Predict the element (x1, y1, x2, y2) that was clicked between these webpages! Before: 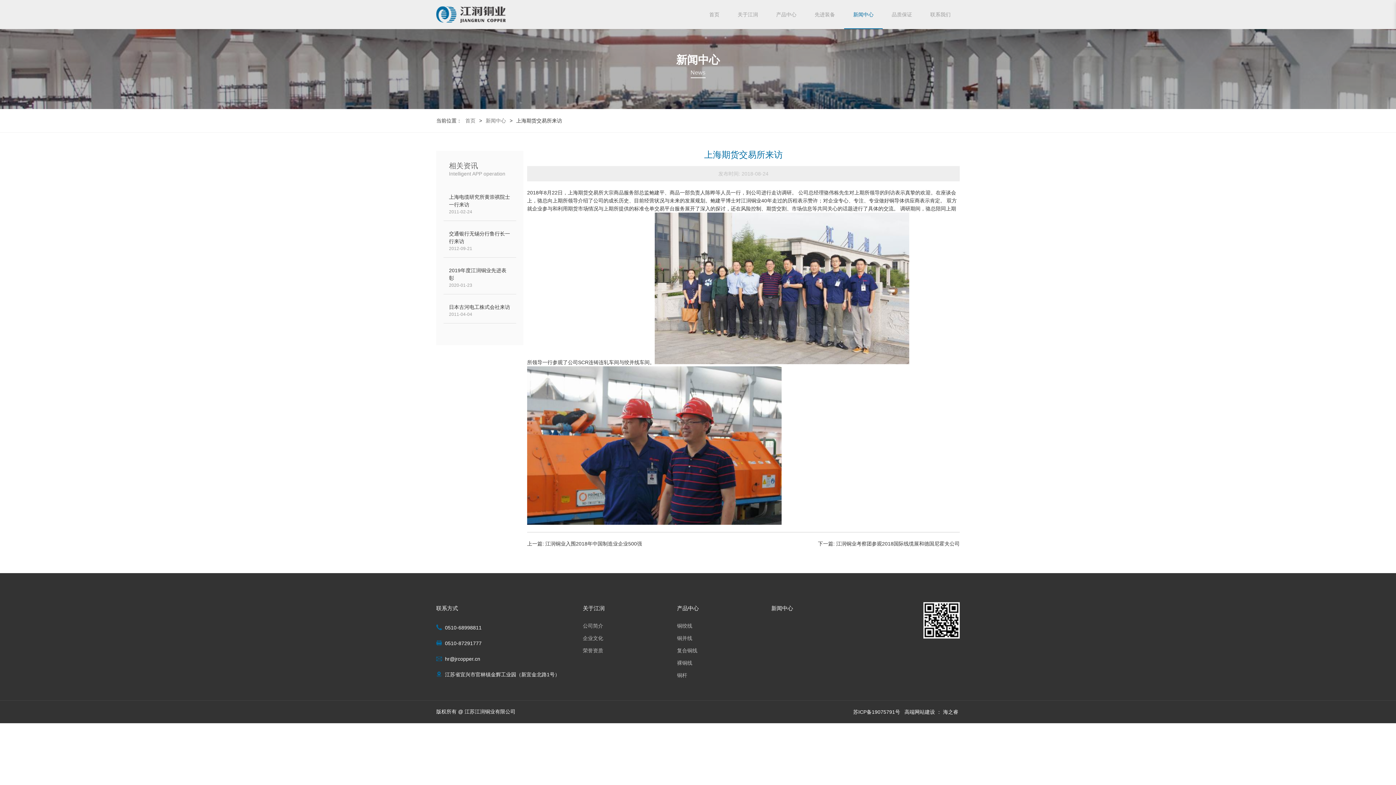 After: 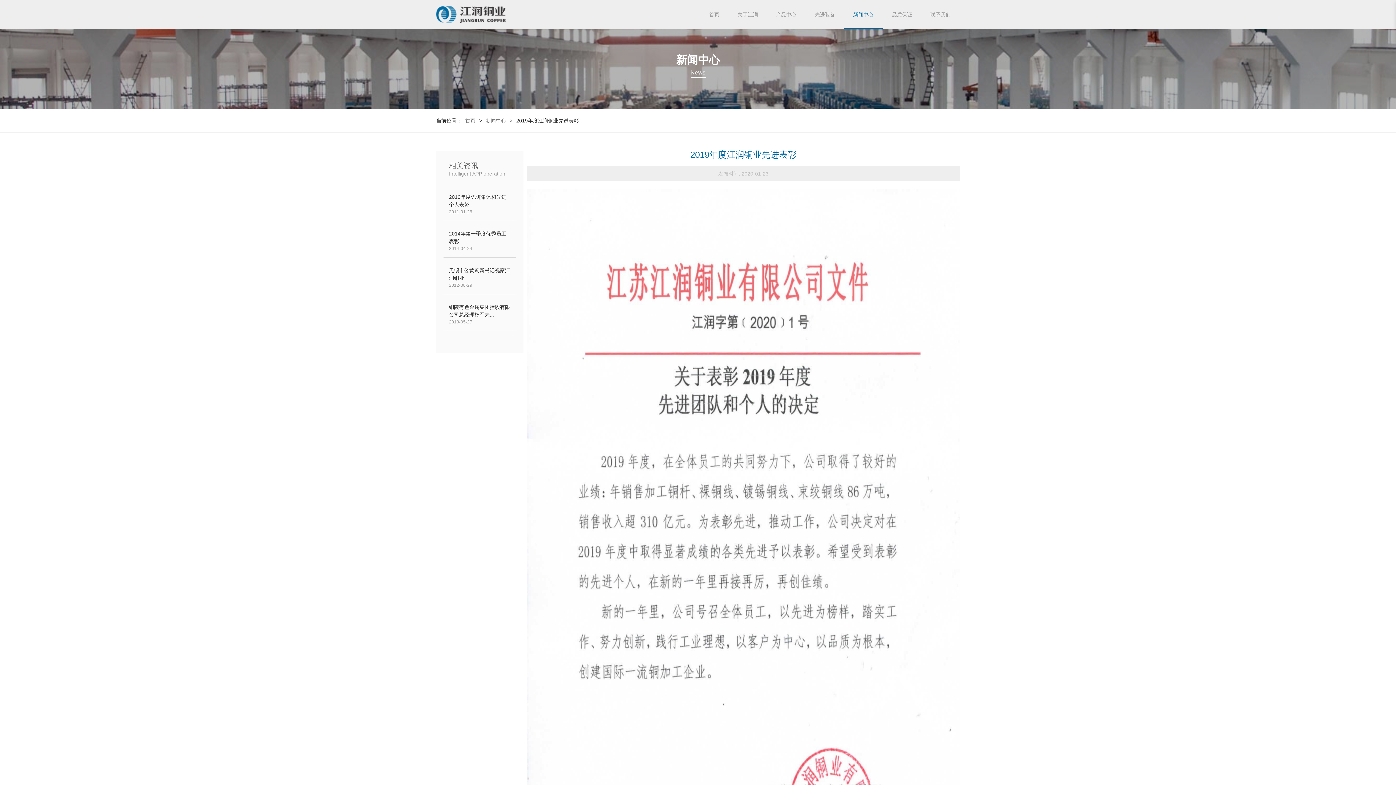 Action: bbox: (449, 266, 510, 288) label: 2019年度江润铜业先进表彰
2020-01-23